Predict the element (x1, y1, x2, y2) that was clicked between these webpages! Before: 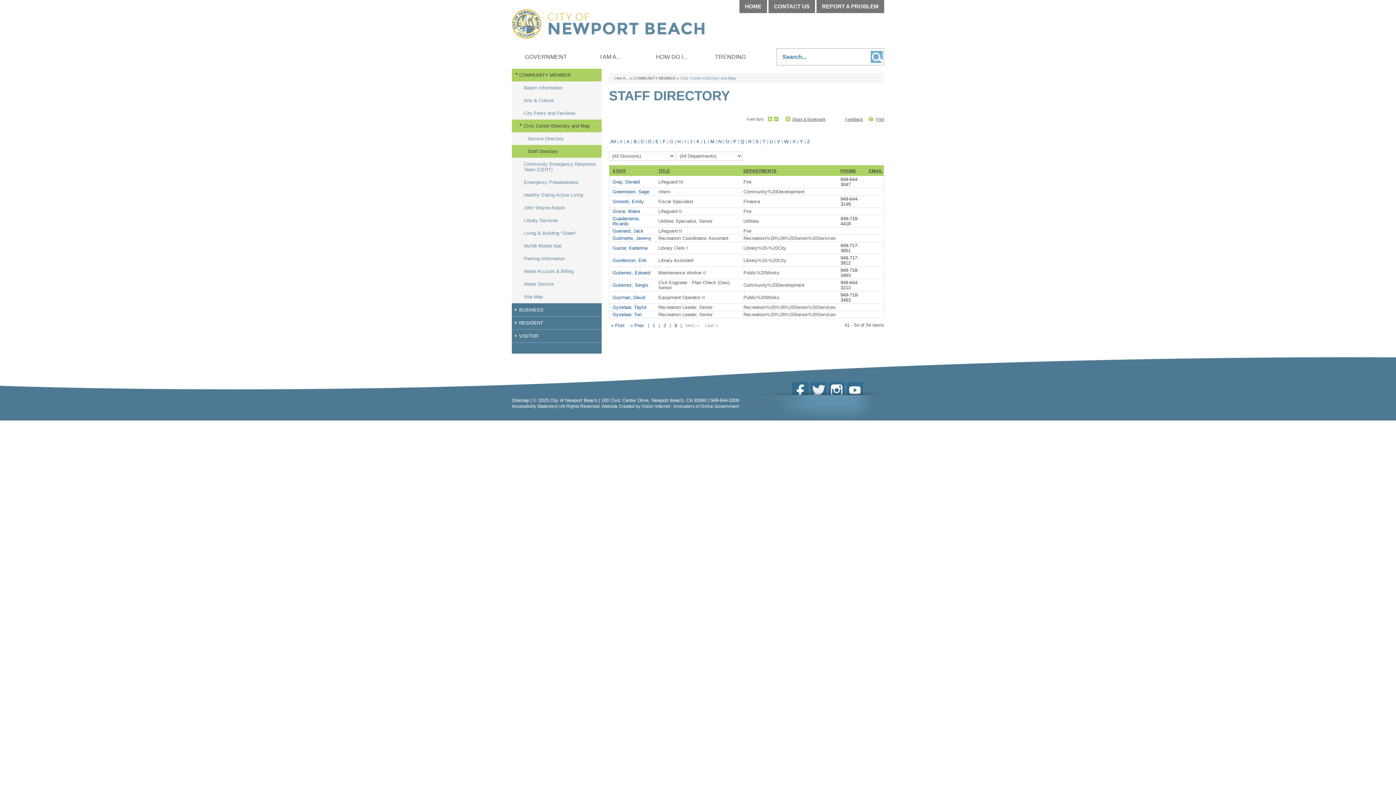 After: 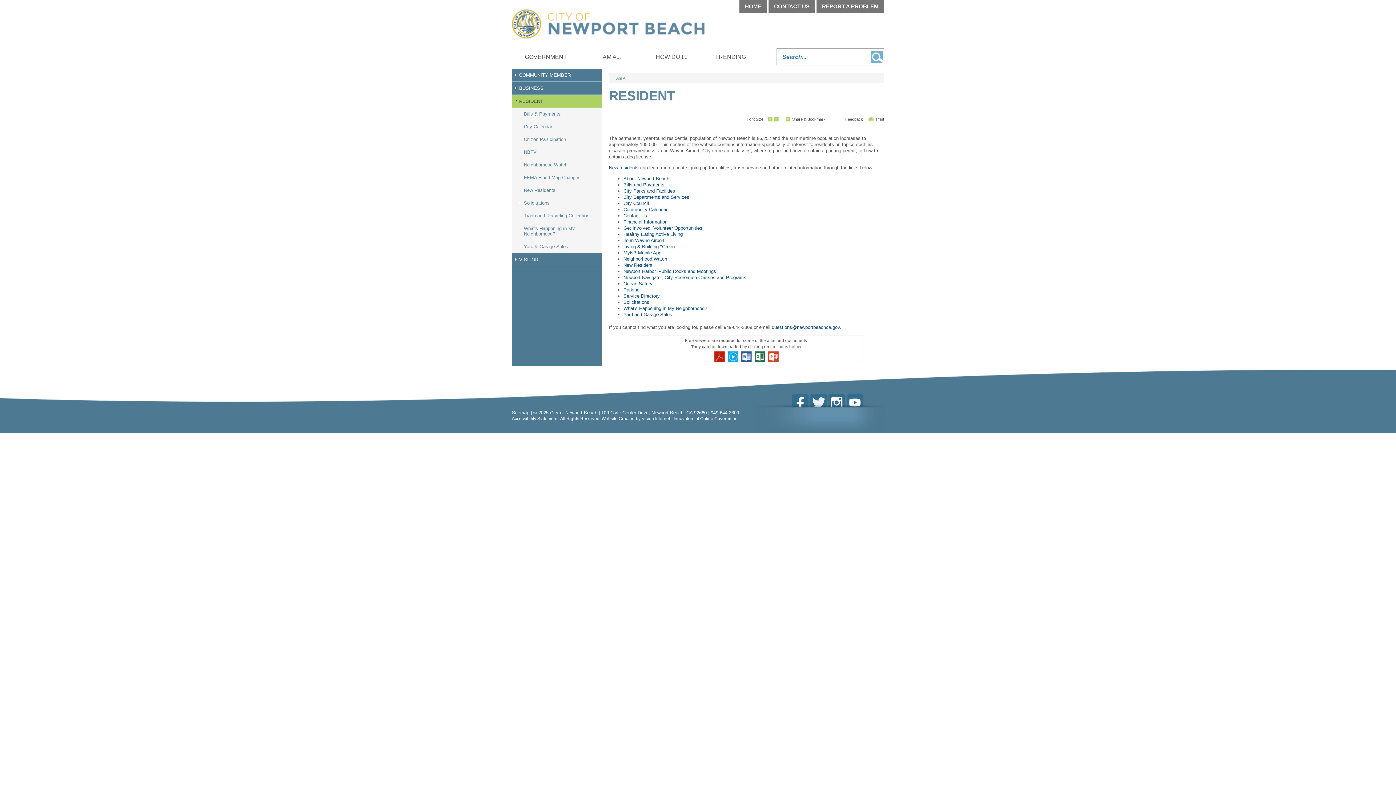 Action: label: RESIDENT bbox: (512, 316, 601, 329)